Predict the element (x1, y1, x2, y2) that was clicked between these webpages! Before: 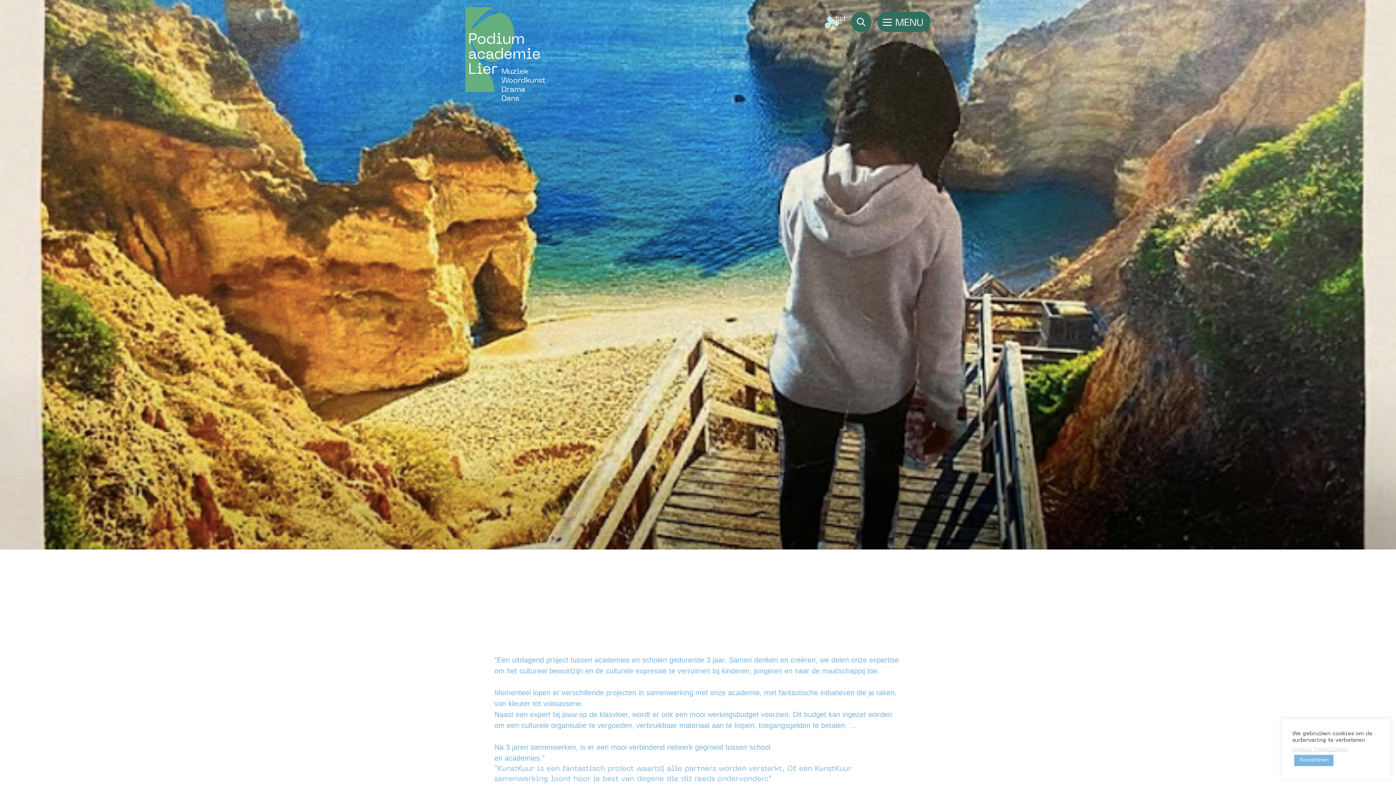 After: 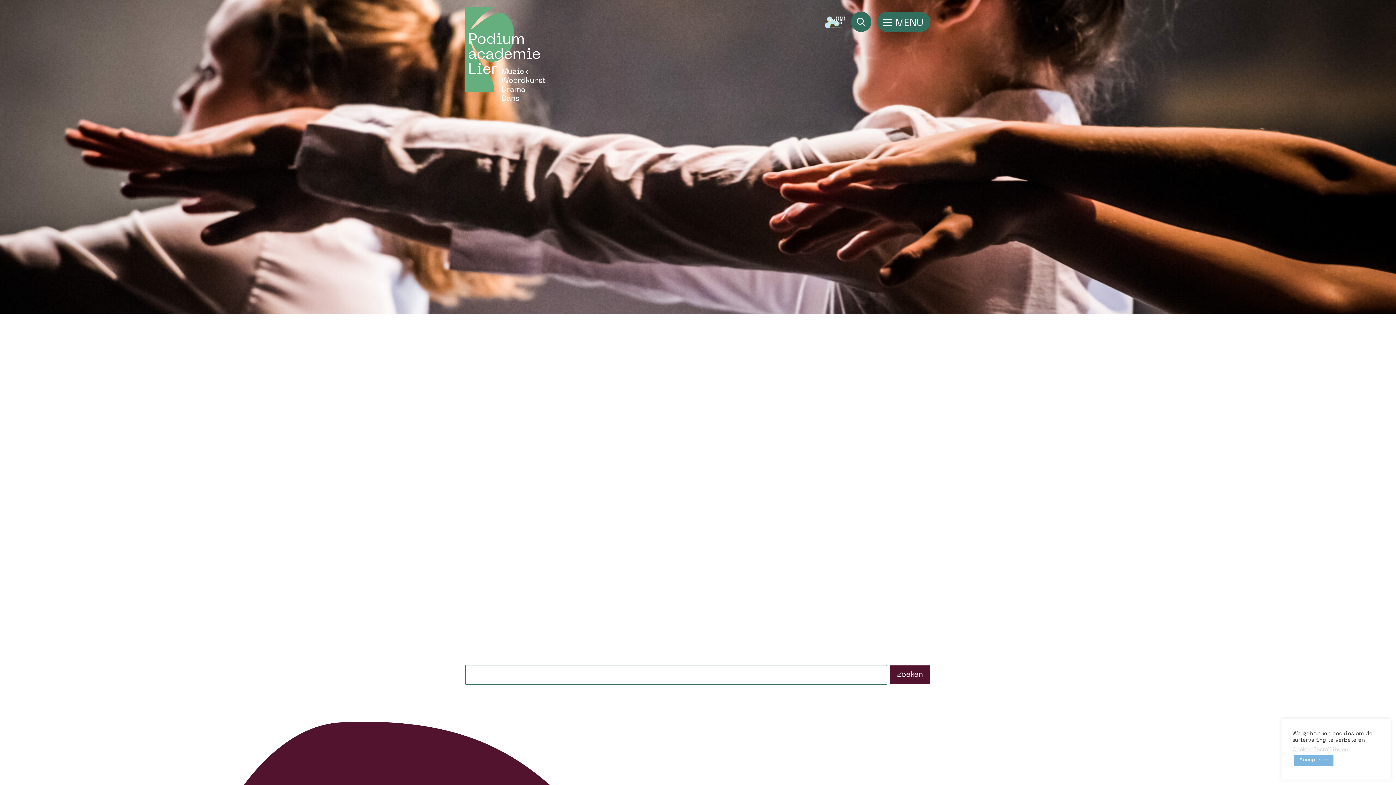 Action: bbox: (851, 11, 871, 32)